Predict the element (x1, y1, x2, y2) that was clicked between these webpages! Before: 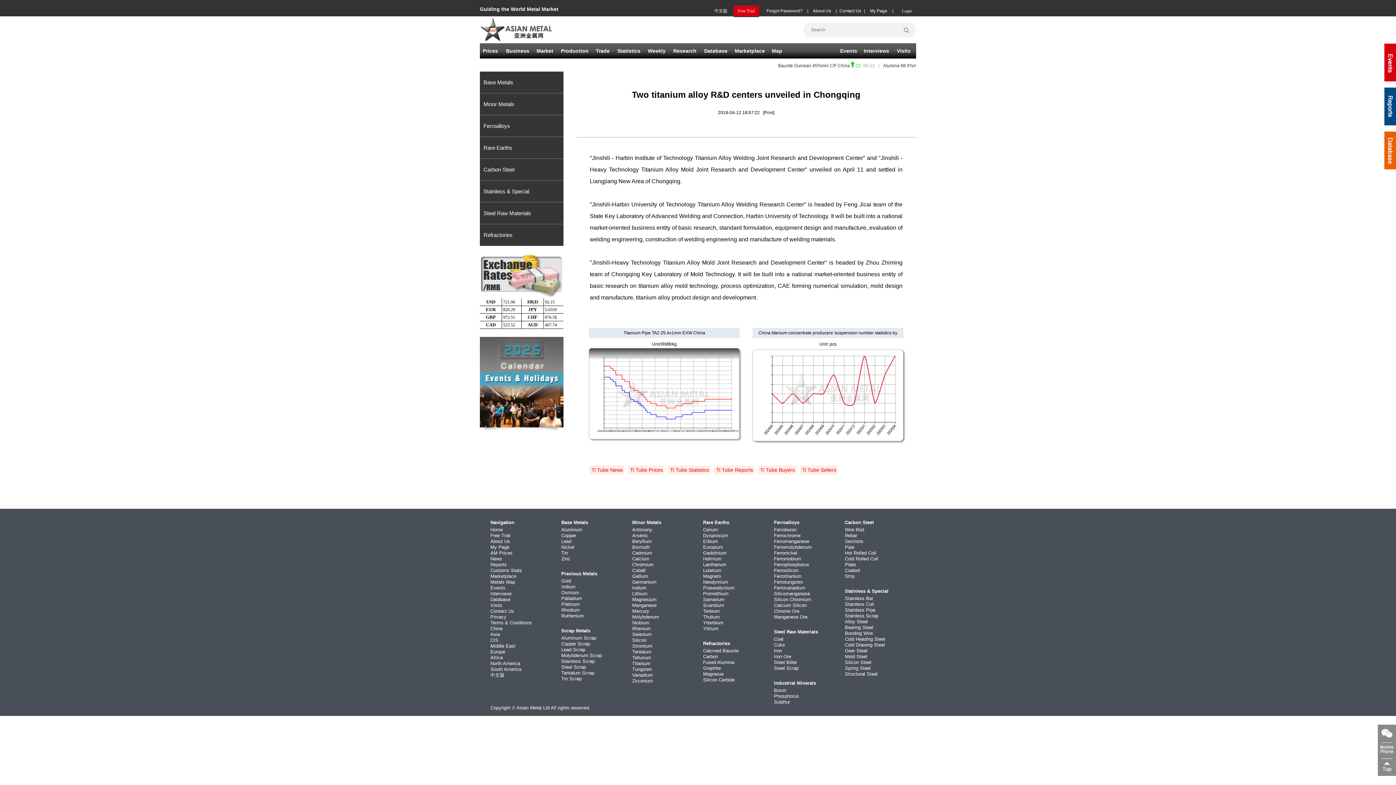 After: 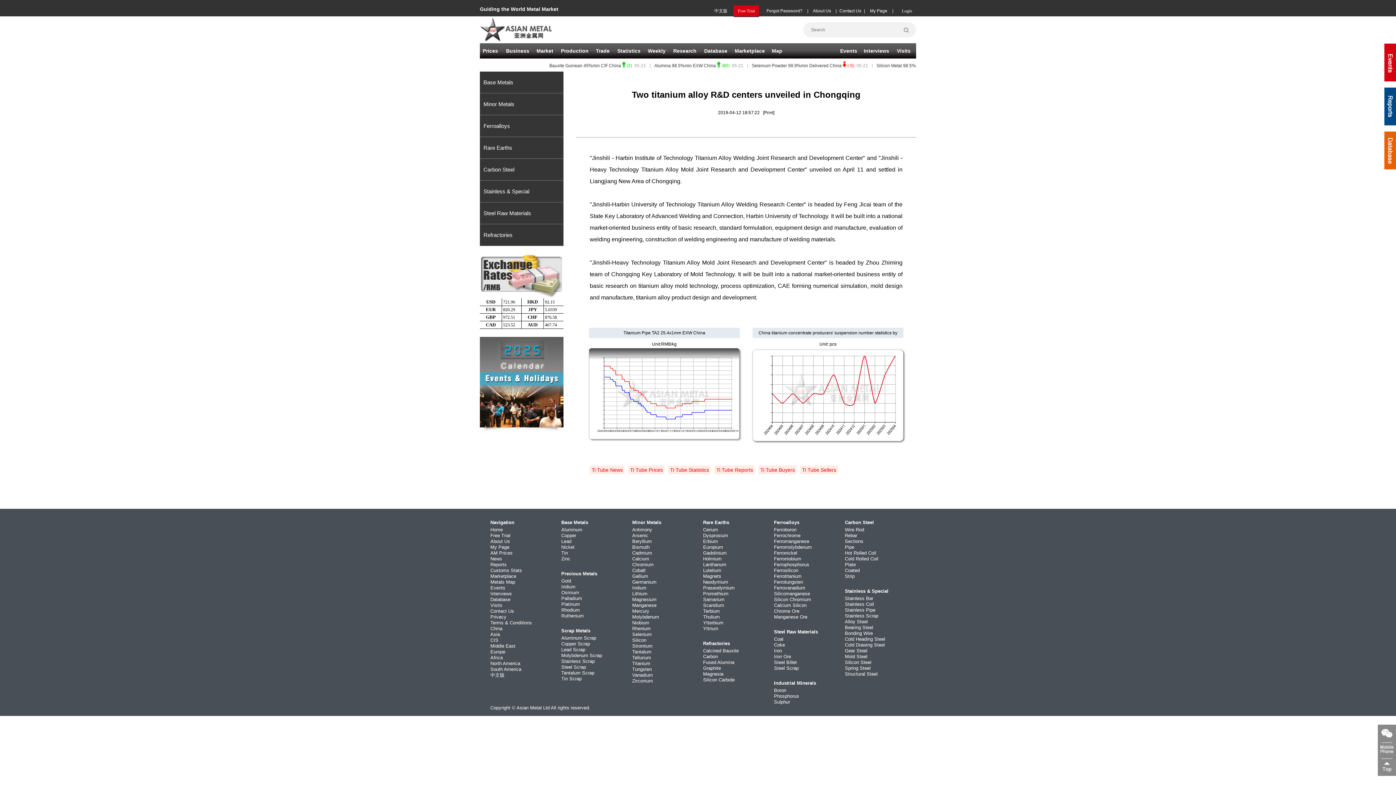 Action: label: Magnesia bbox: (703, 671, 723, 677)